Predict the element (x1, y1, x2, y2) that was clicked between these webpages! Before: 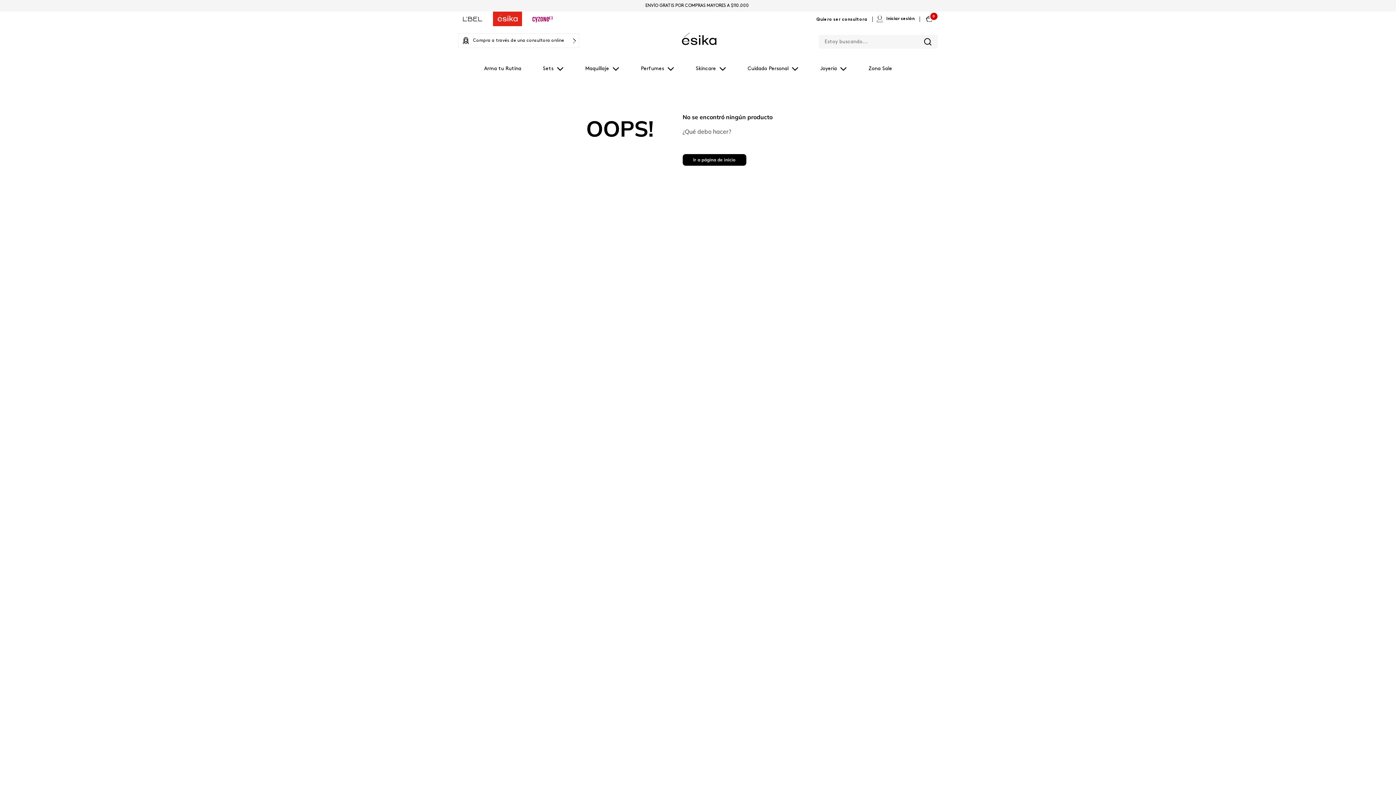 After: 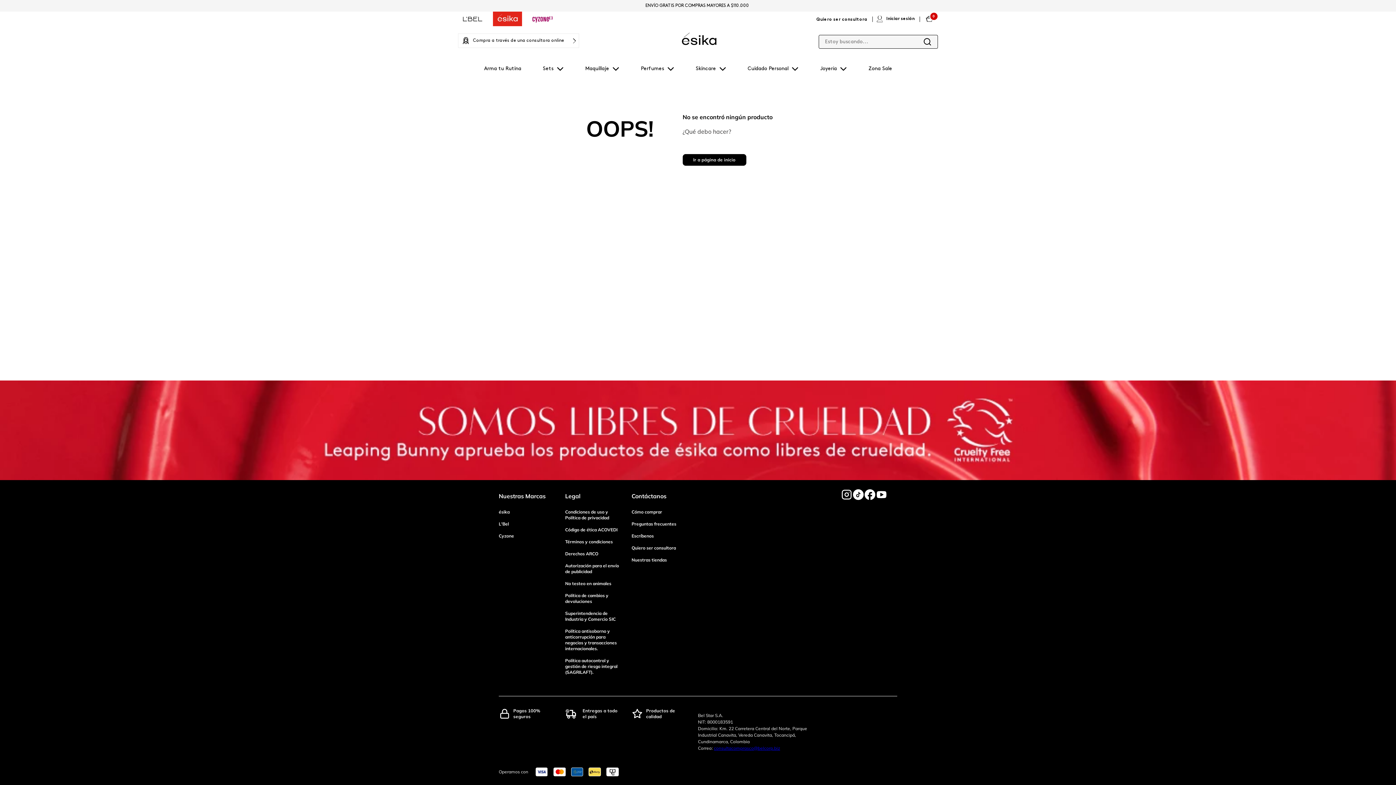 Action: label: Buscar Productos bbox: (923, 37, 932, 46)